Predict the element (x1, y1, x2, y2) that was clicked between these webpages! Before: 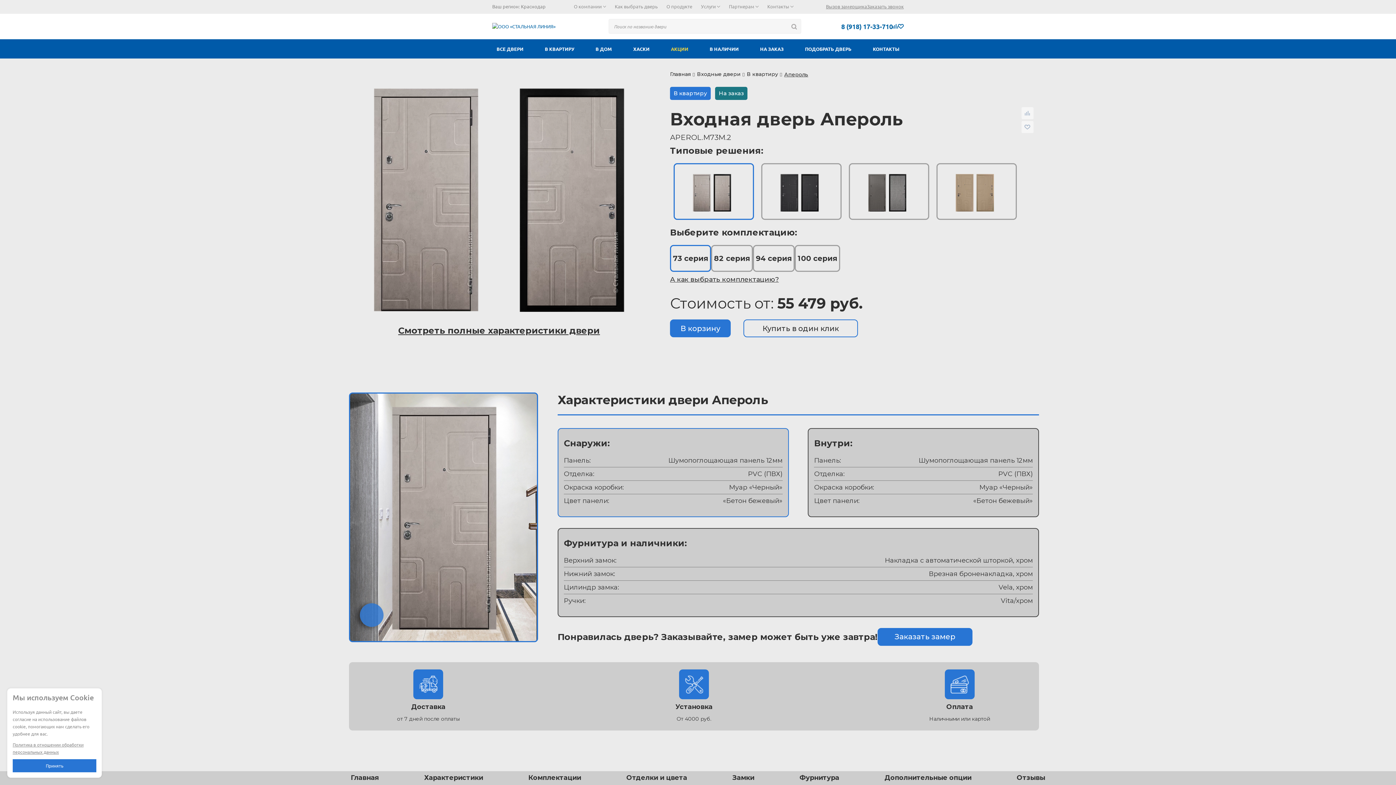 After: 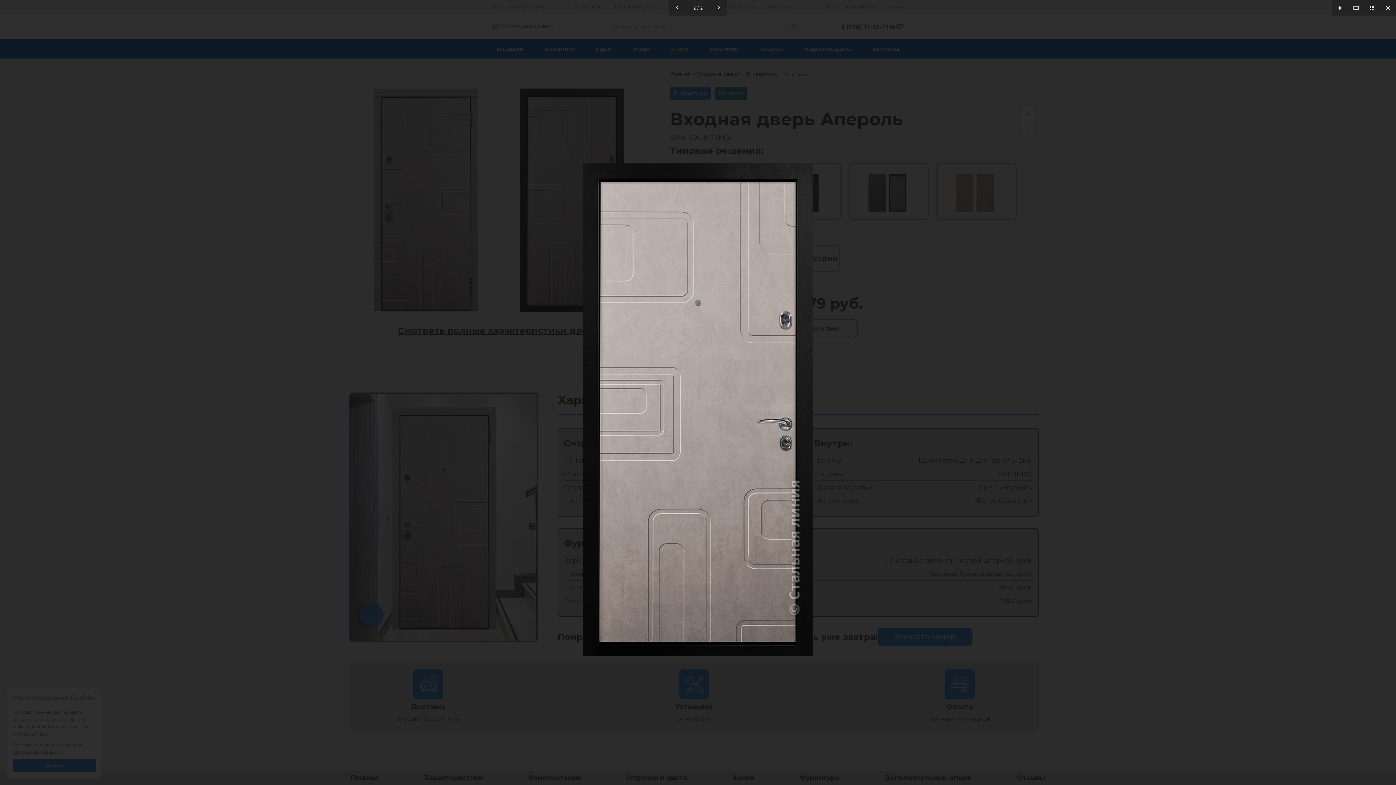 Action: bbox: (510, 73, 633, 312)